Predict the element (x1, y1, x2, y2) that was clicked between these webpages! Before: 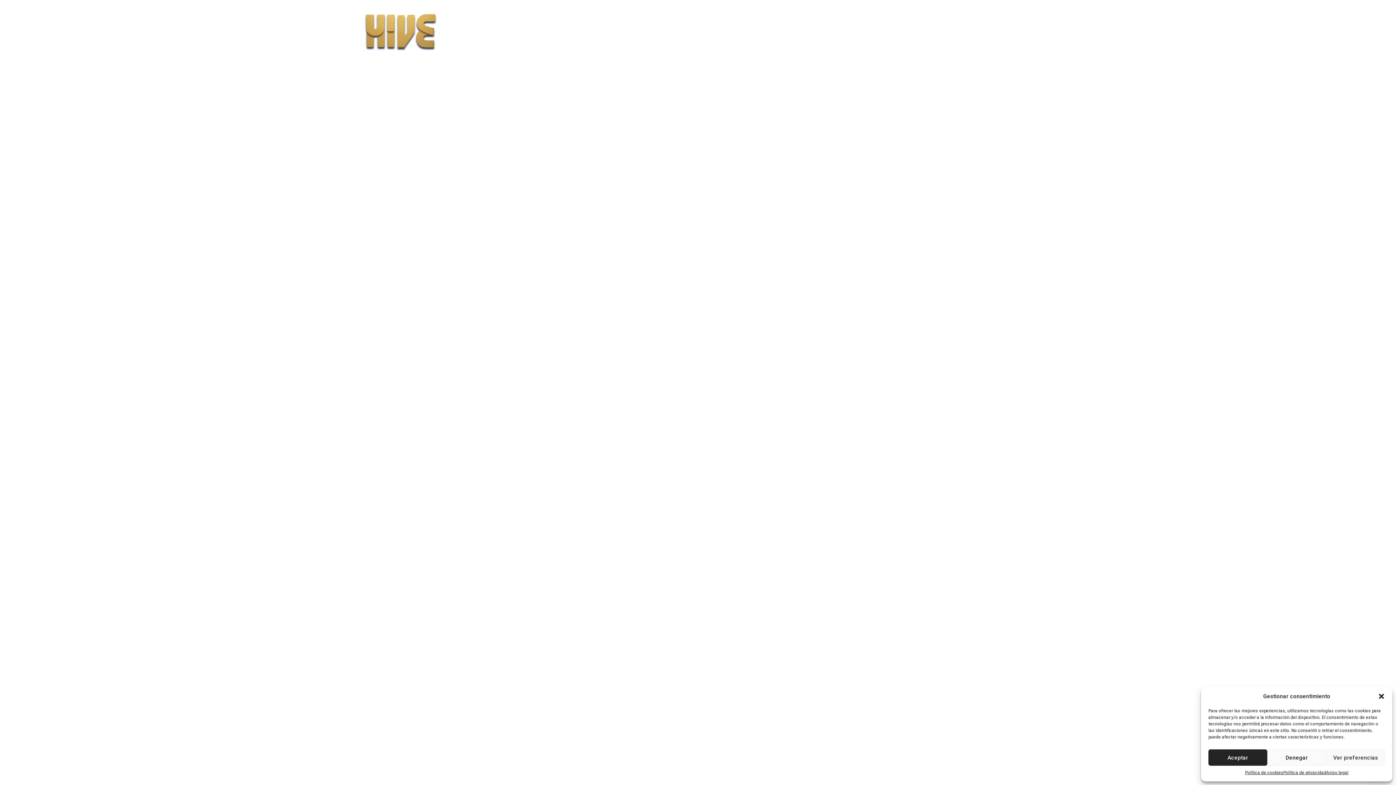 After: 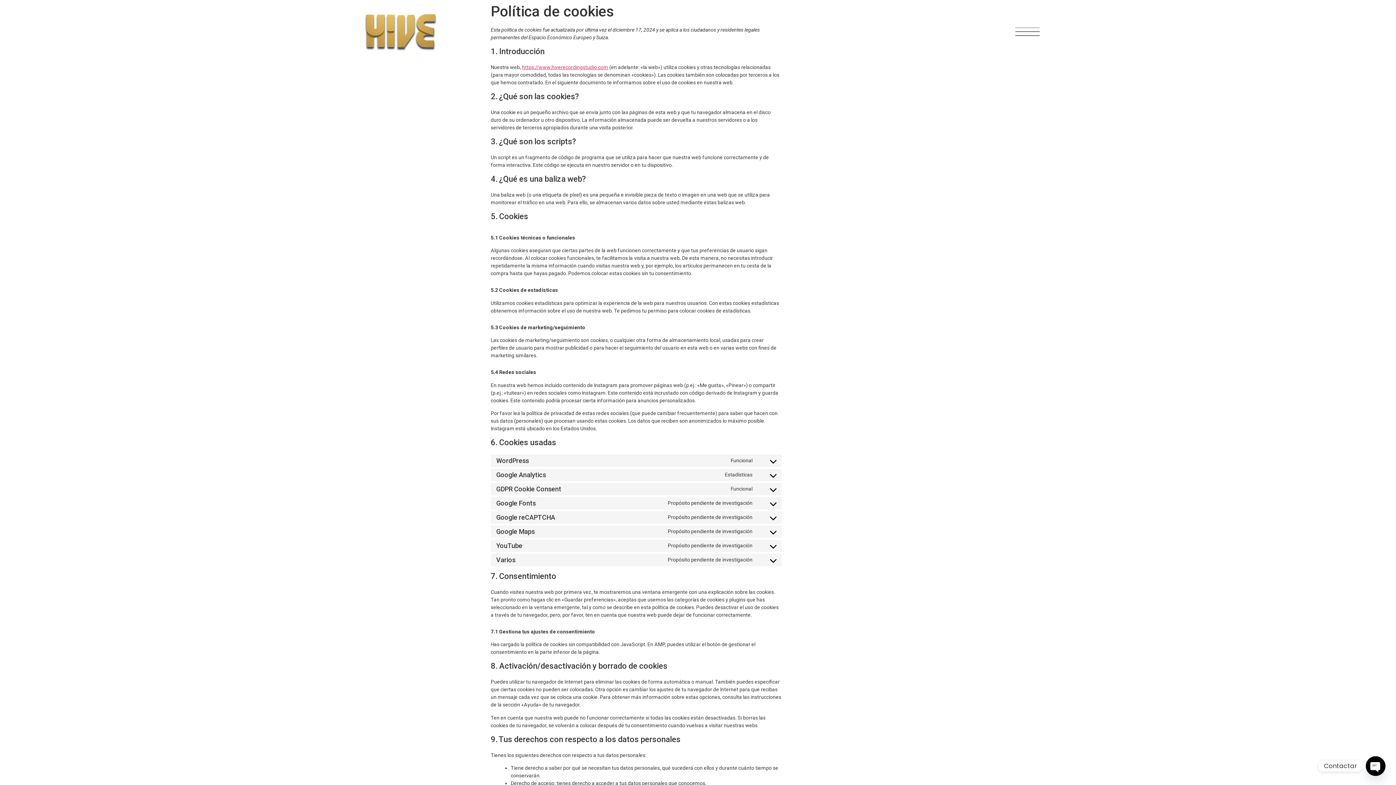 Action: label: Política de cookies bbox: (1245, 769, 1283, 776)